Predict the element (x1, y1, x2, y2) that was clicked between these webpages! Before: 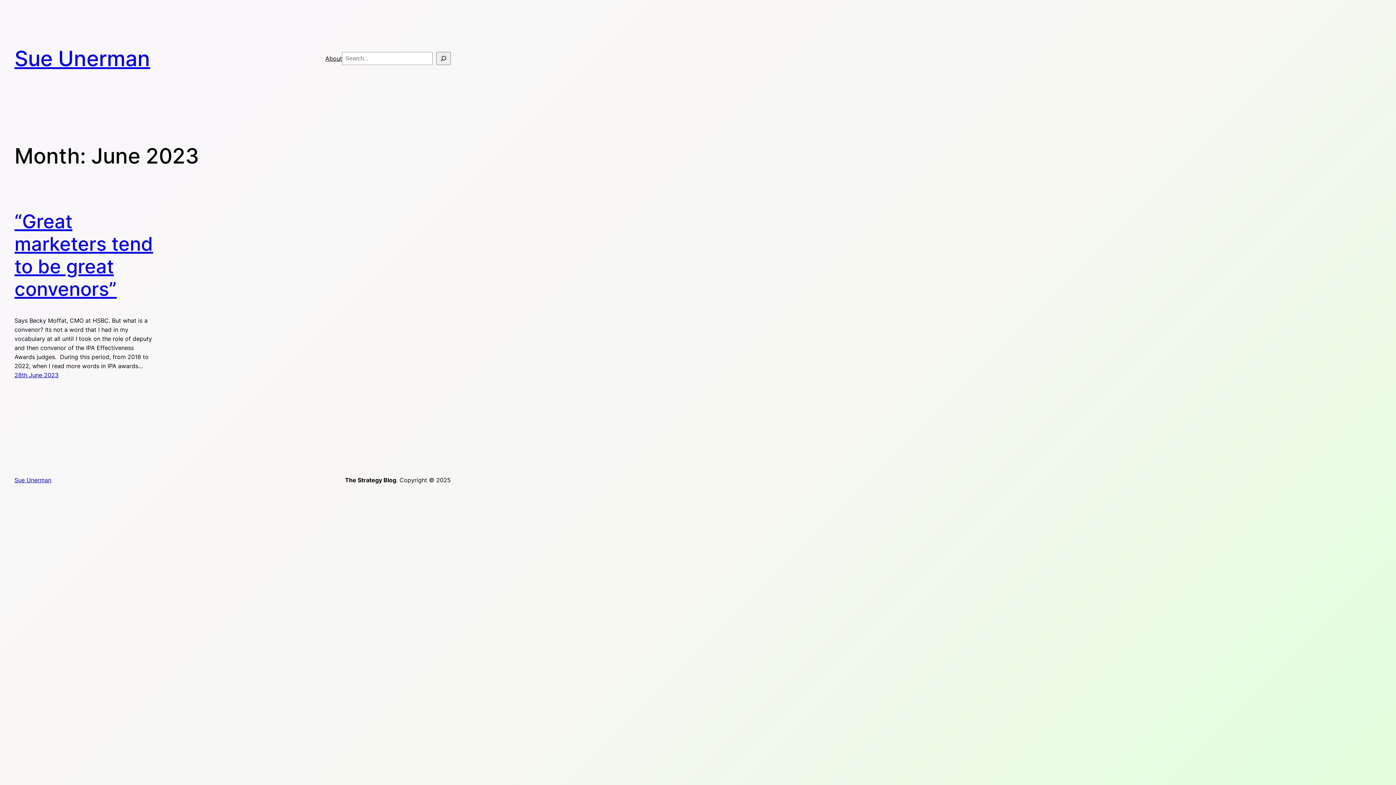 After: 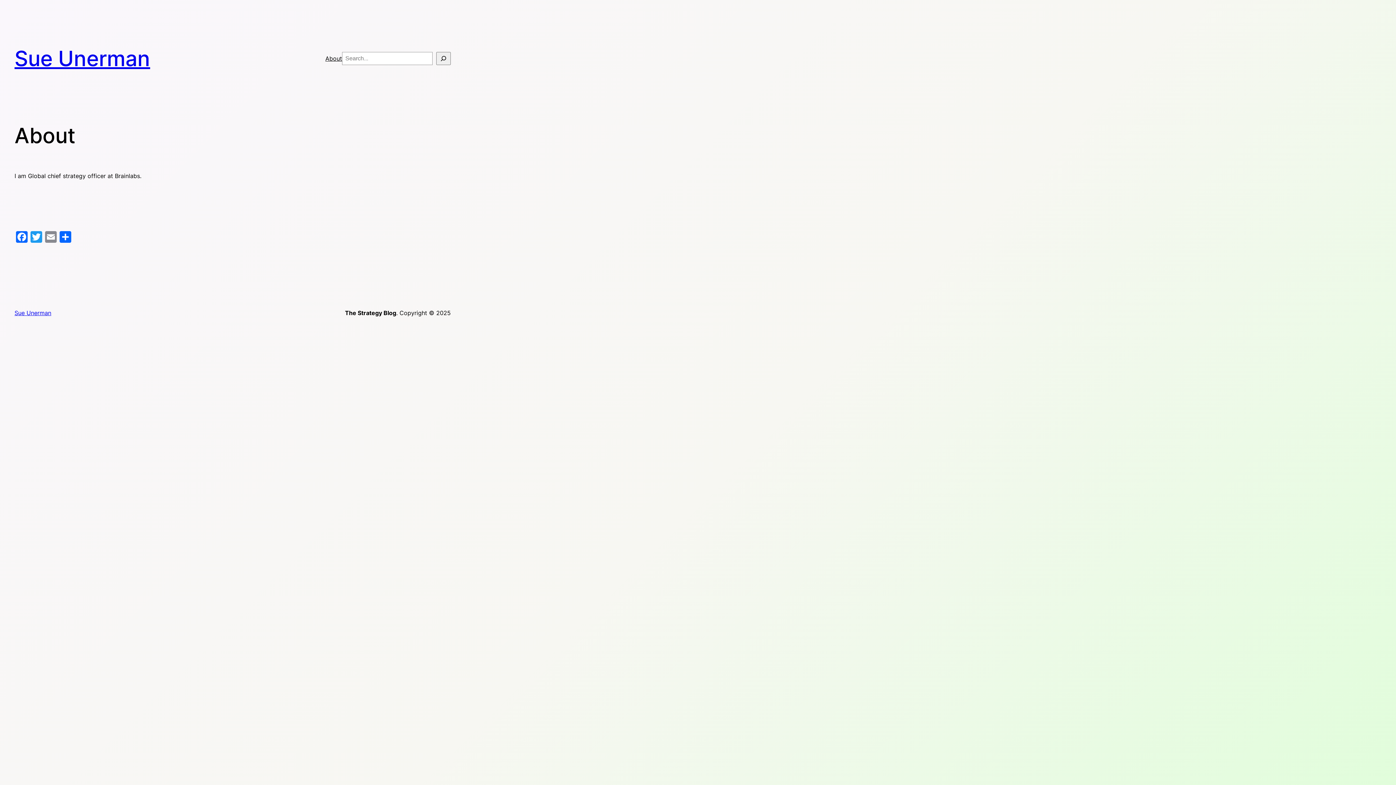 Action: label: About bbox: (325, 54, 342, 63)